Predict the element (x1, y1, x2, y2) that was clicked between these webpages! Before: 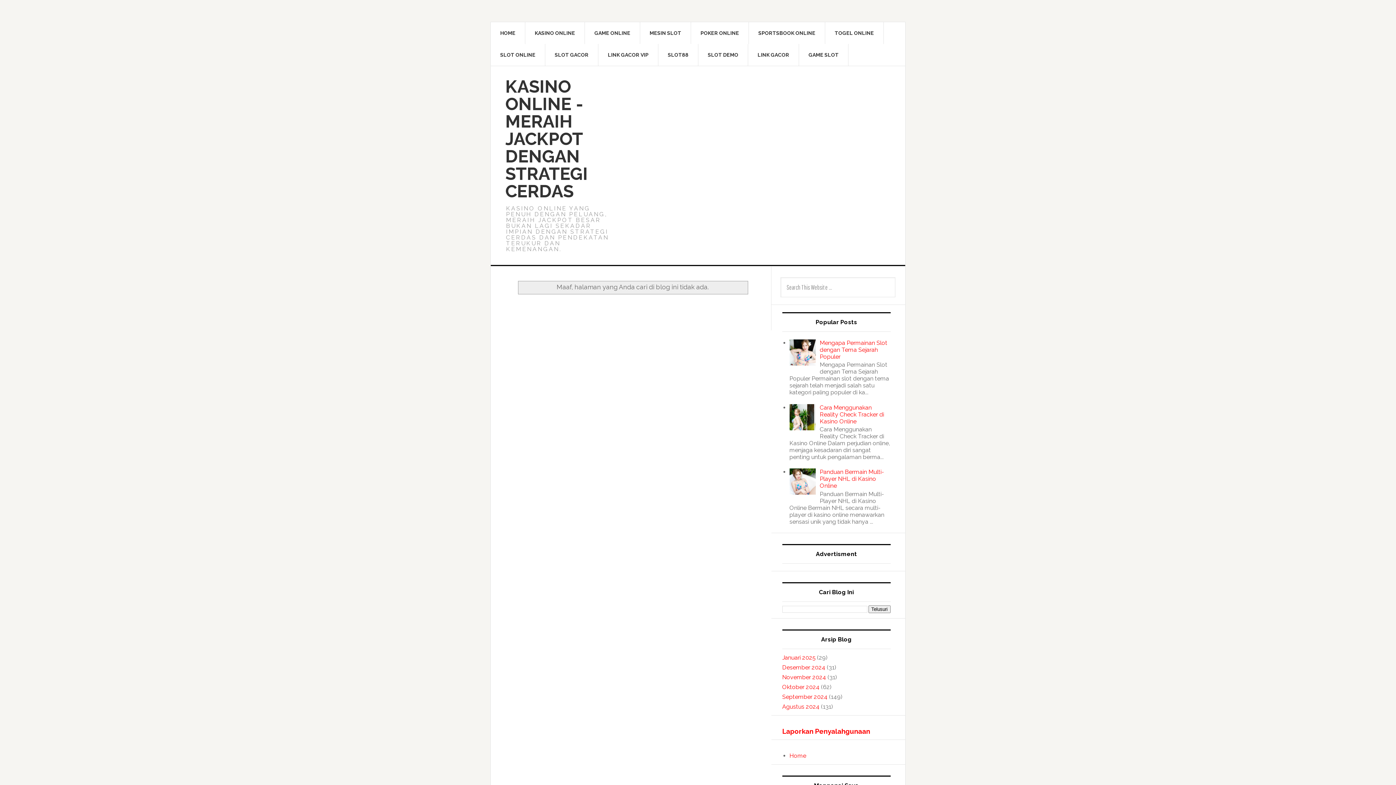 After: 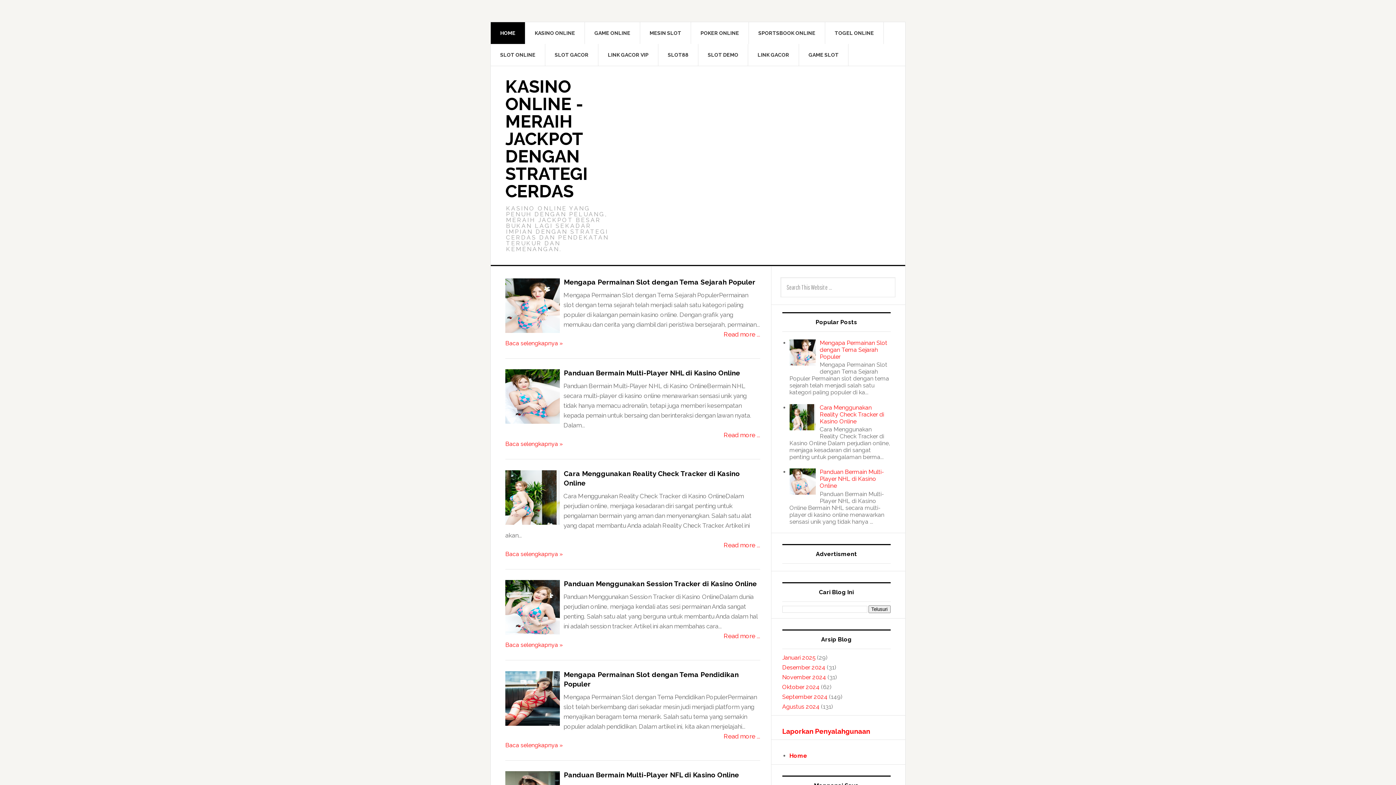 Action: bbox: (505, 76, 588, 201) label: KASINO ONLINE - MERAIH JACKPOT DENGAN STRATEGI CERDAS